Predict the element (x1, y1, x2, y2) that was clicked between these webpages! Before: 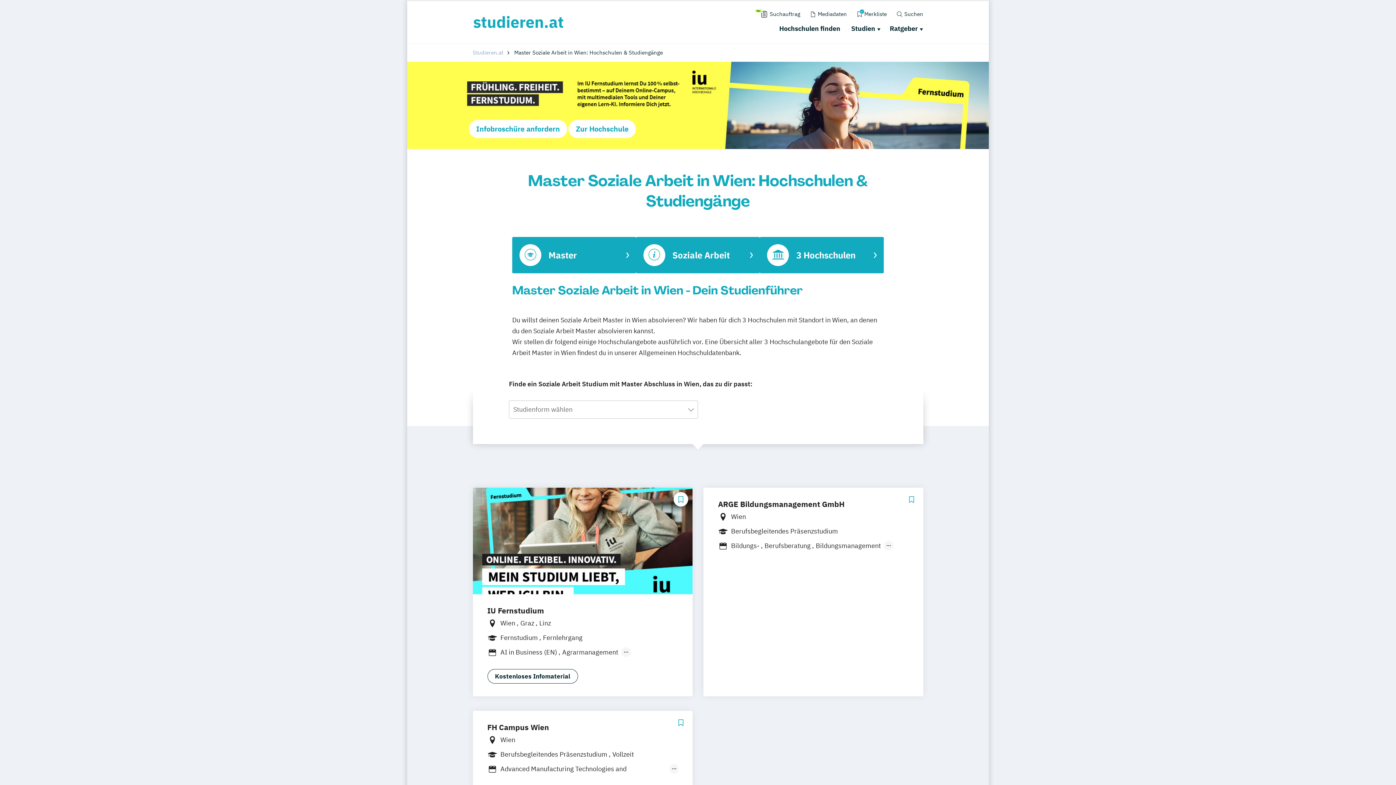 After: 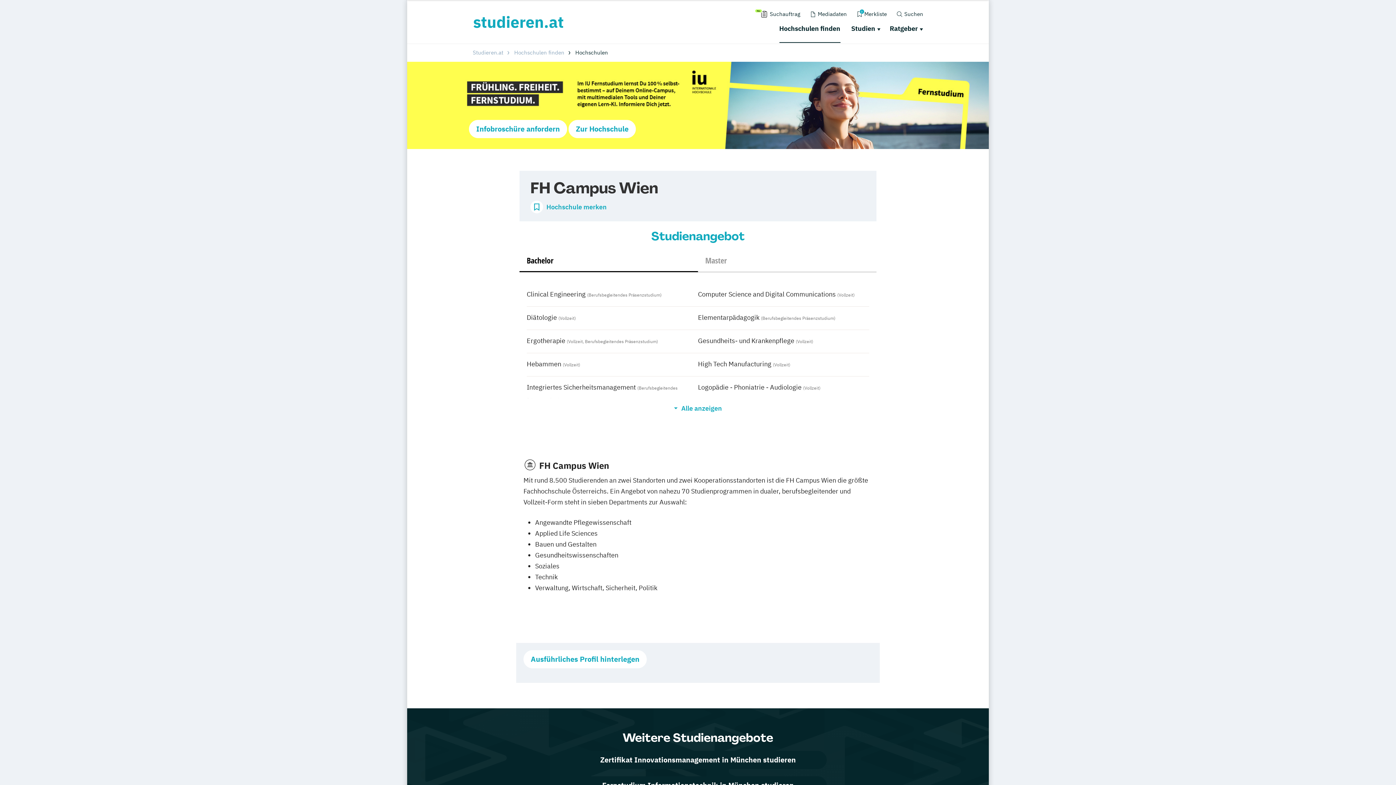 Action: label: FH Campus Wien
Wien
Berufsbegleitendes Präsenzstudium Vollzeit
Advanced Manufacturing Technologies and Management
Advanced Nursing Counseling Advanced Nursing Education Advanced Nursing Practice – Schwerpunkt Pflegemanagement Angewandte Elektronik und Technische Informatik Architektur - Green Building Bauingenieurwesen - Baumanagement Bioengineering Bioinformatik Biomedizinische Analytik Bioprocess Engineering Biotechnologisches Qualitätsmanagement Clinical Engineering Computer Science and Digital Communications Diätologie Elementarpädagogik Ergotherapie Gesundheits- und Krankenpflege Green Mobility Health Assisting Engineering Health Tech and Clinical Engineering Hebammen High Tech Manufacturing IT-Security Integriertes Risikomanagement Integriertes Sicherheitsmanagement Kinder- und Familienzentrierte Soziale Arbeit Logopädie - Phoniatrie - Audiologie Molecular Biotechnology Molekulare Biotechnologie Multilingual Technologies Nachhaltige Verpackungstechnologie Nachhaltiges Ressourcenmanagement Orthoptik Packaging Technology and Sustainability Physiotherapie Public Management Radiologietechnologie Software Design and Engineering Sonography Soziale Arbeit Sozialraumorientierte und Klinische Soziale Arbeit Sozialwirtschaft Sustainability Assessment and Resource Management Tax Management Technische Gebäudeausstattung Technische Informatik Technisches Management bbox: (472, 711, 692, 789)